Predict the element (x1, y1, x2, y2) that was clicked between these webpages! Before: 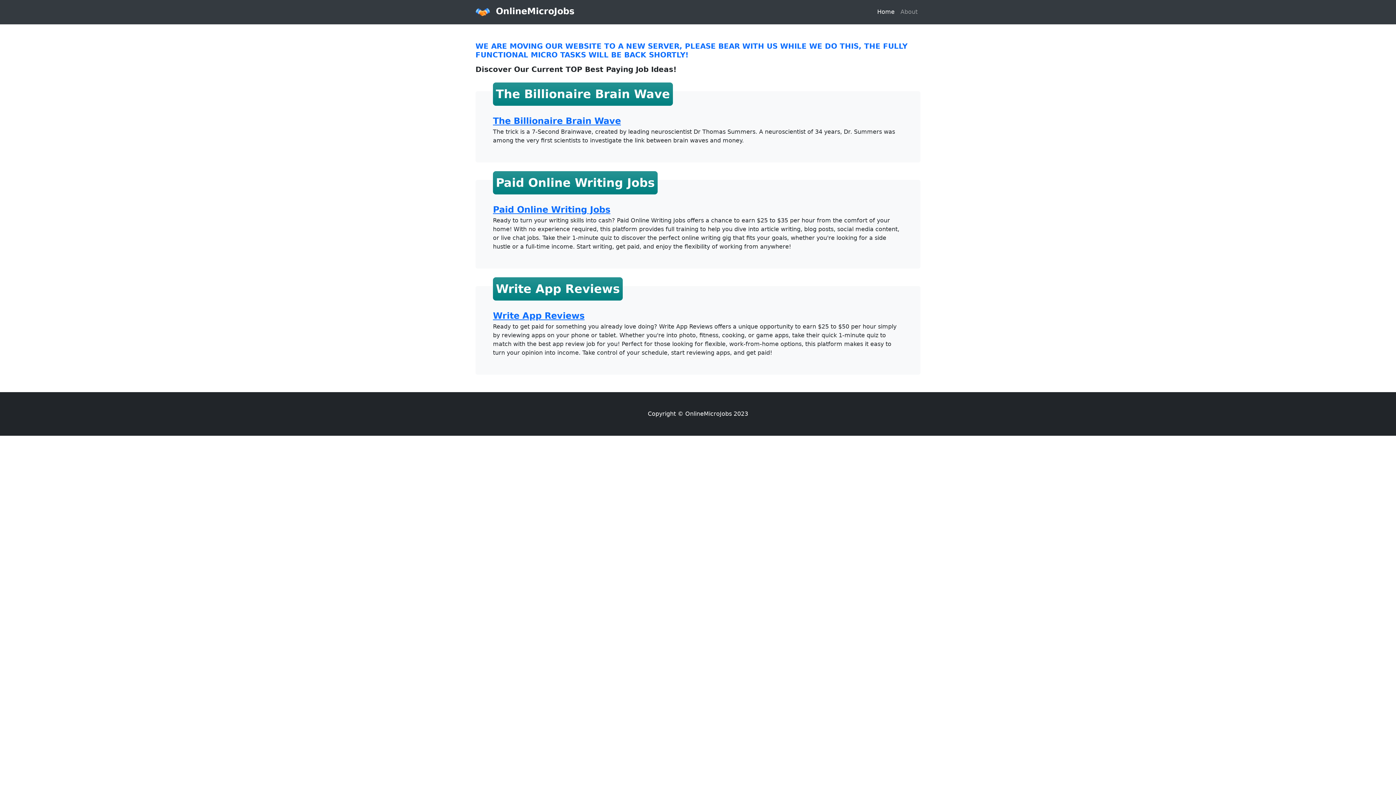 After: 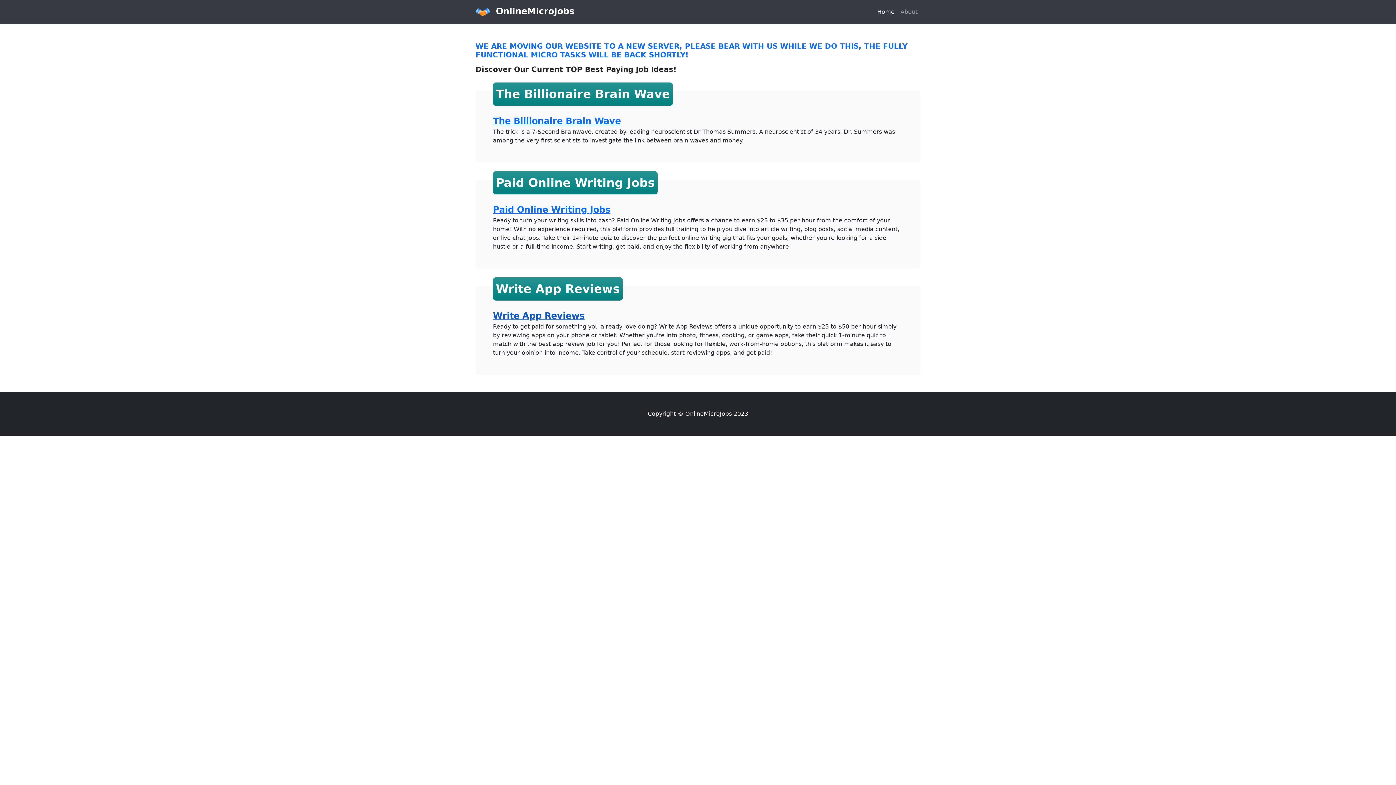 Action: bbox: (493, 310, 584, 320) label: Write App Reviews